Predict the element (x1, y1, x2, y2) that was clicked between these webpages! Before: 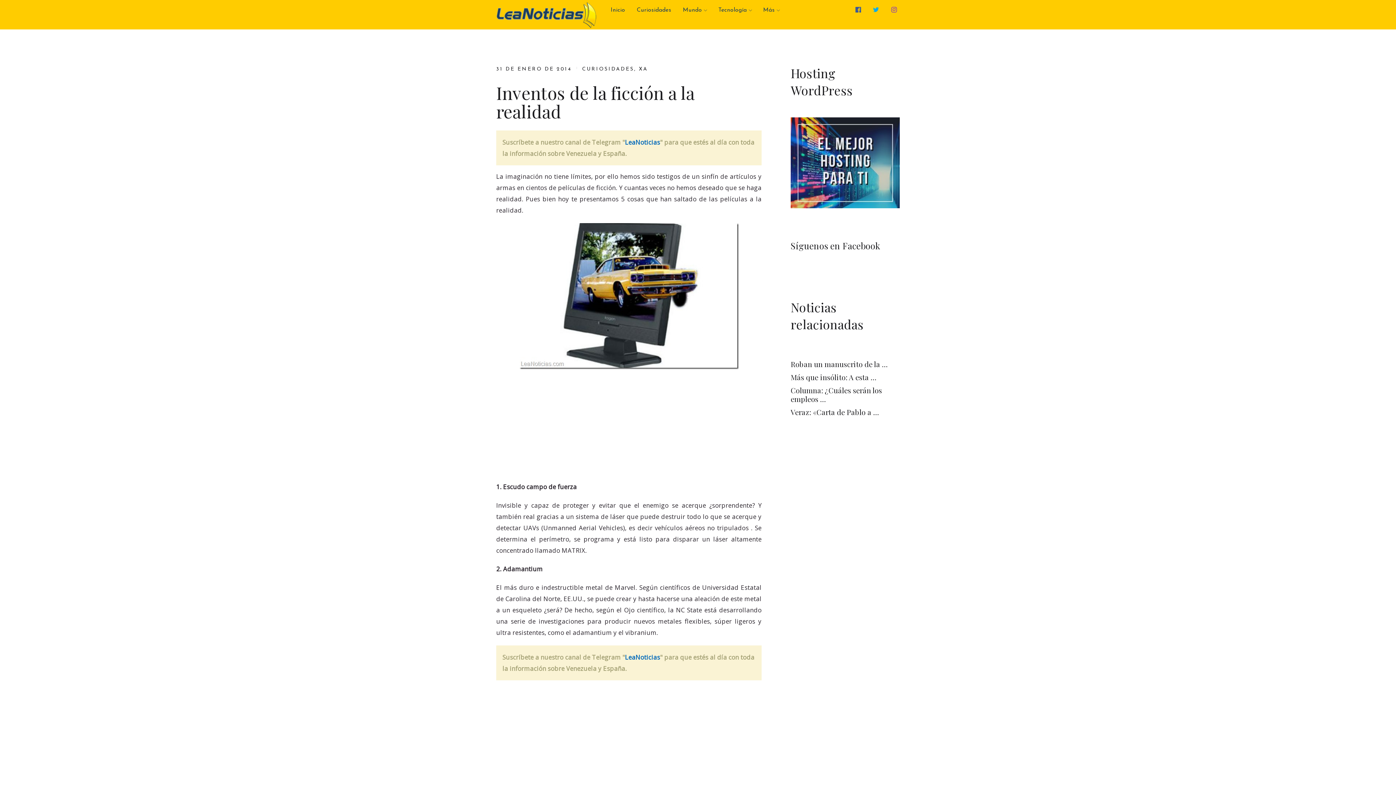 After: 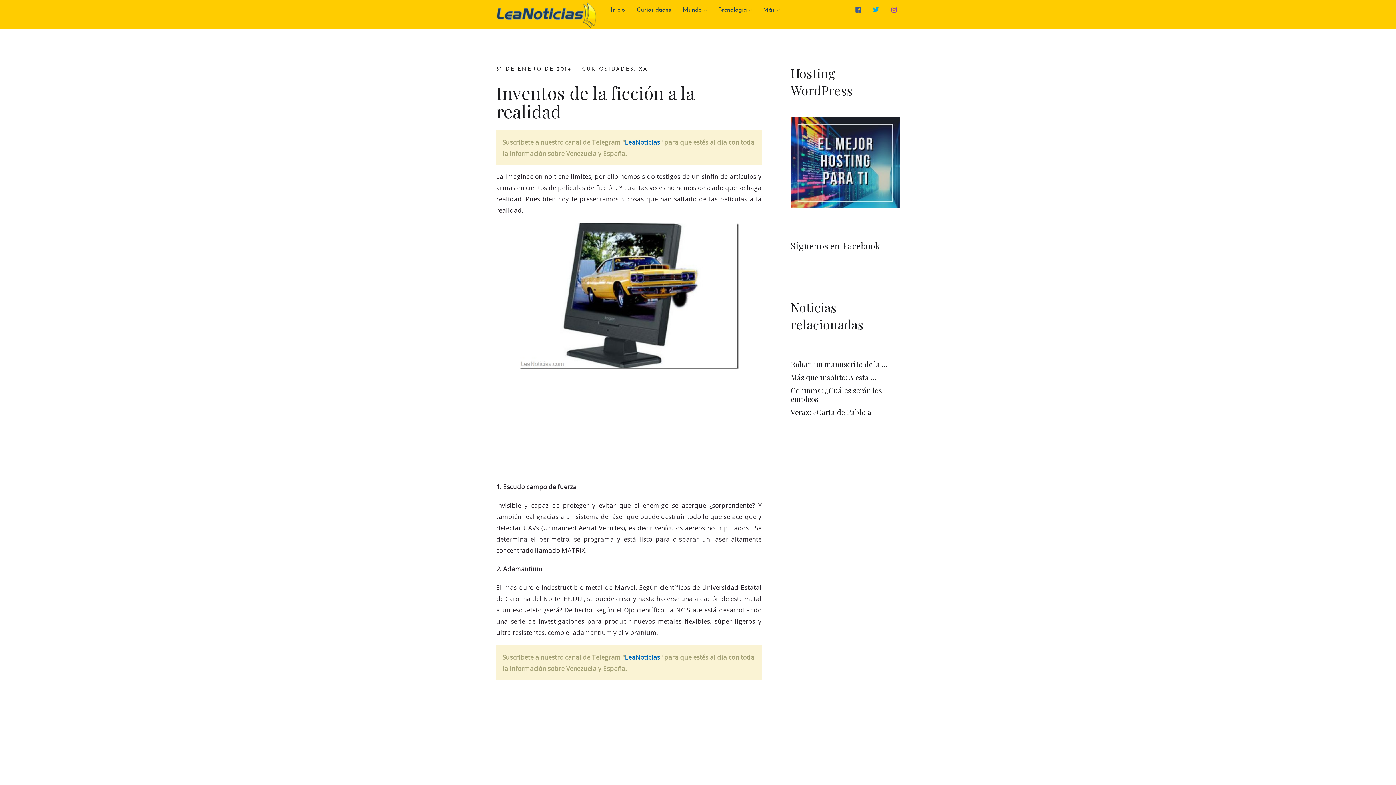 Action: label: LeaNoticias bbox: (625, 653, 660, 661)